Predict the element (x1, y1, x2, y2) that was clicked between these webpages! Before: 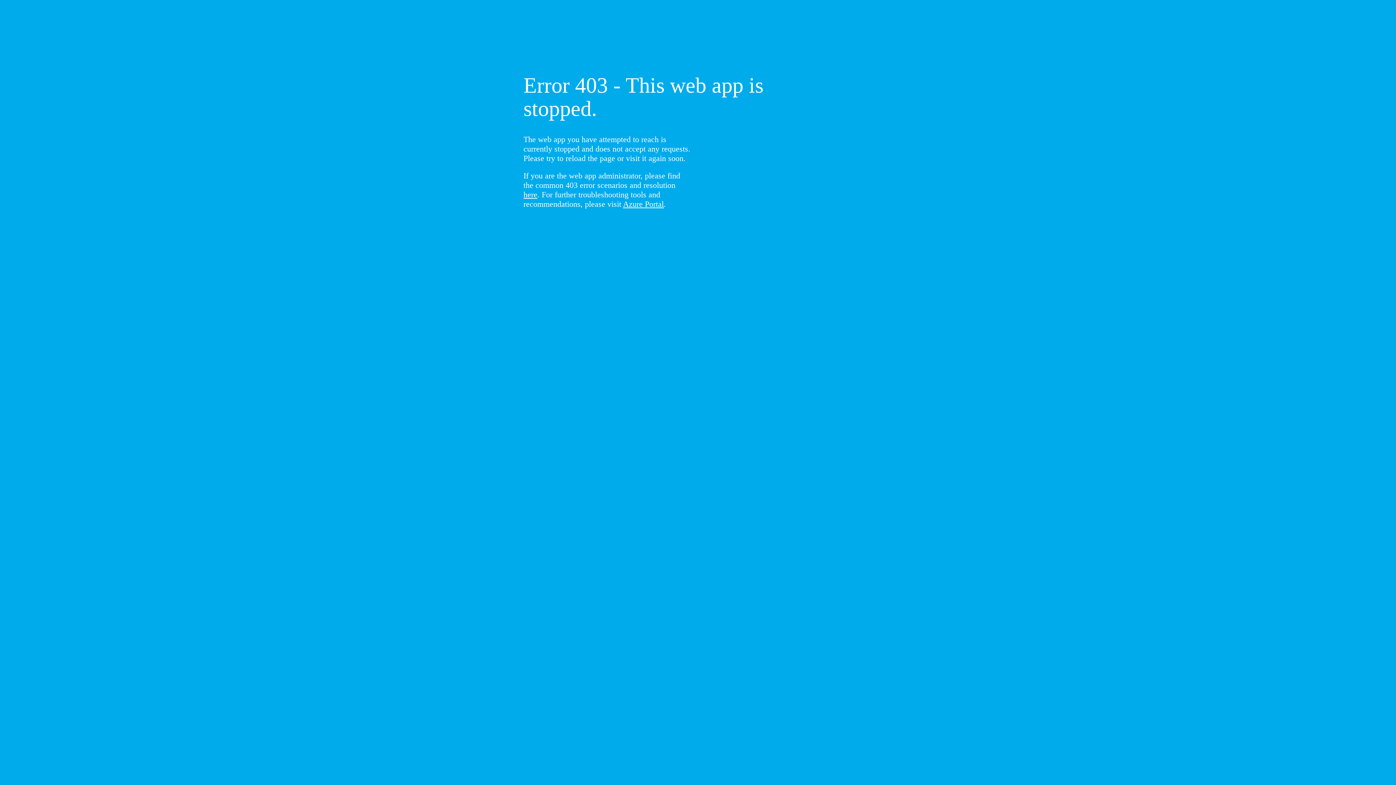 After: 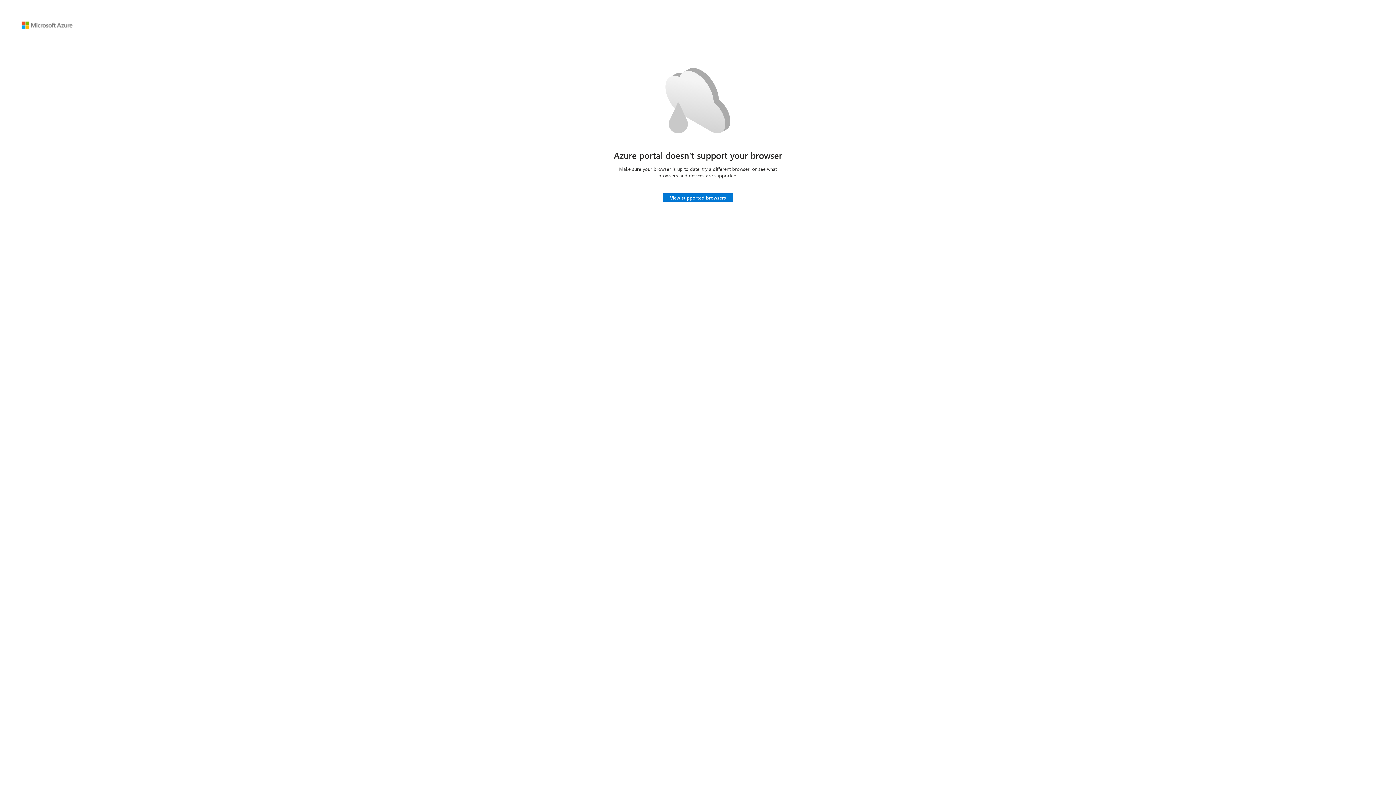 Action: label: Azure Portal bbox: (623, 199, 664, 208)